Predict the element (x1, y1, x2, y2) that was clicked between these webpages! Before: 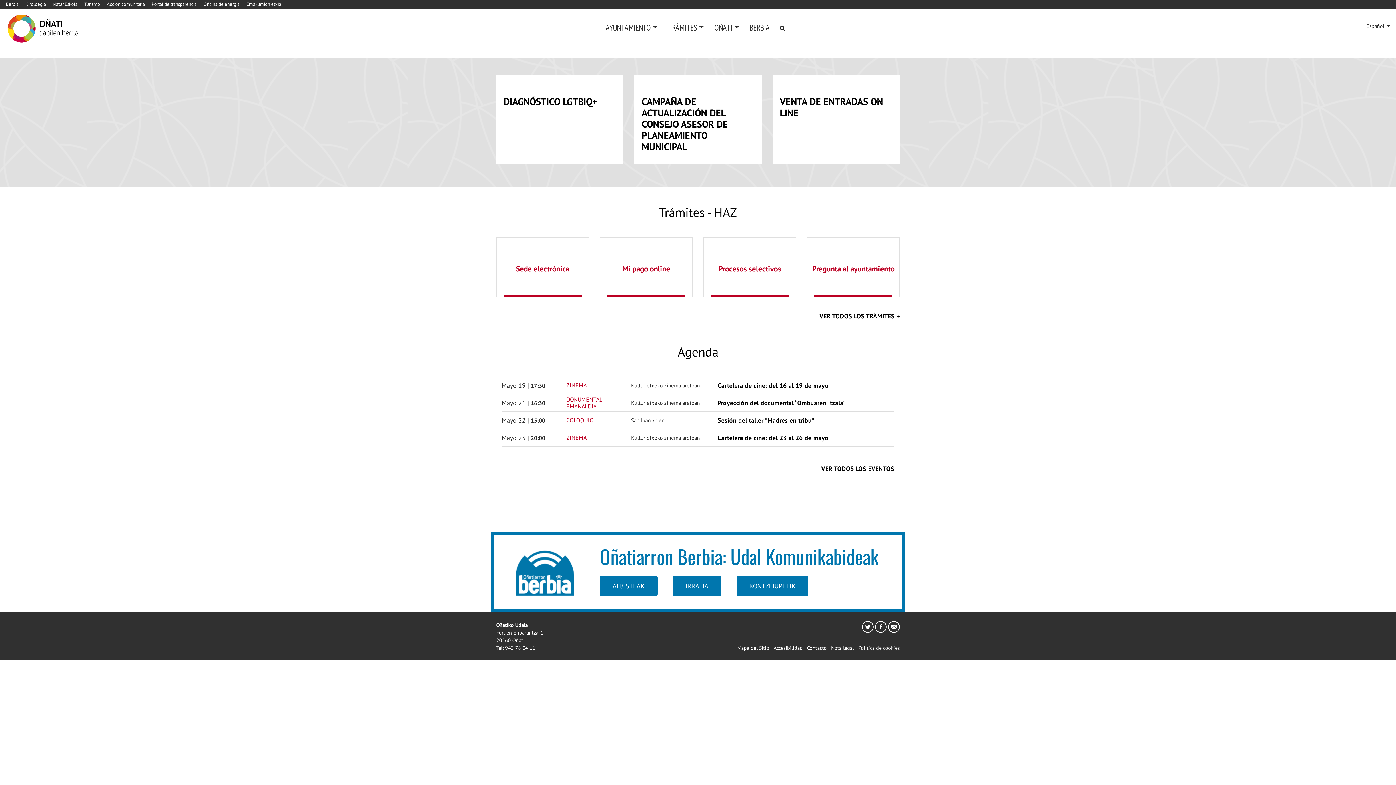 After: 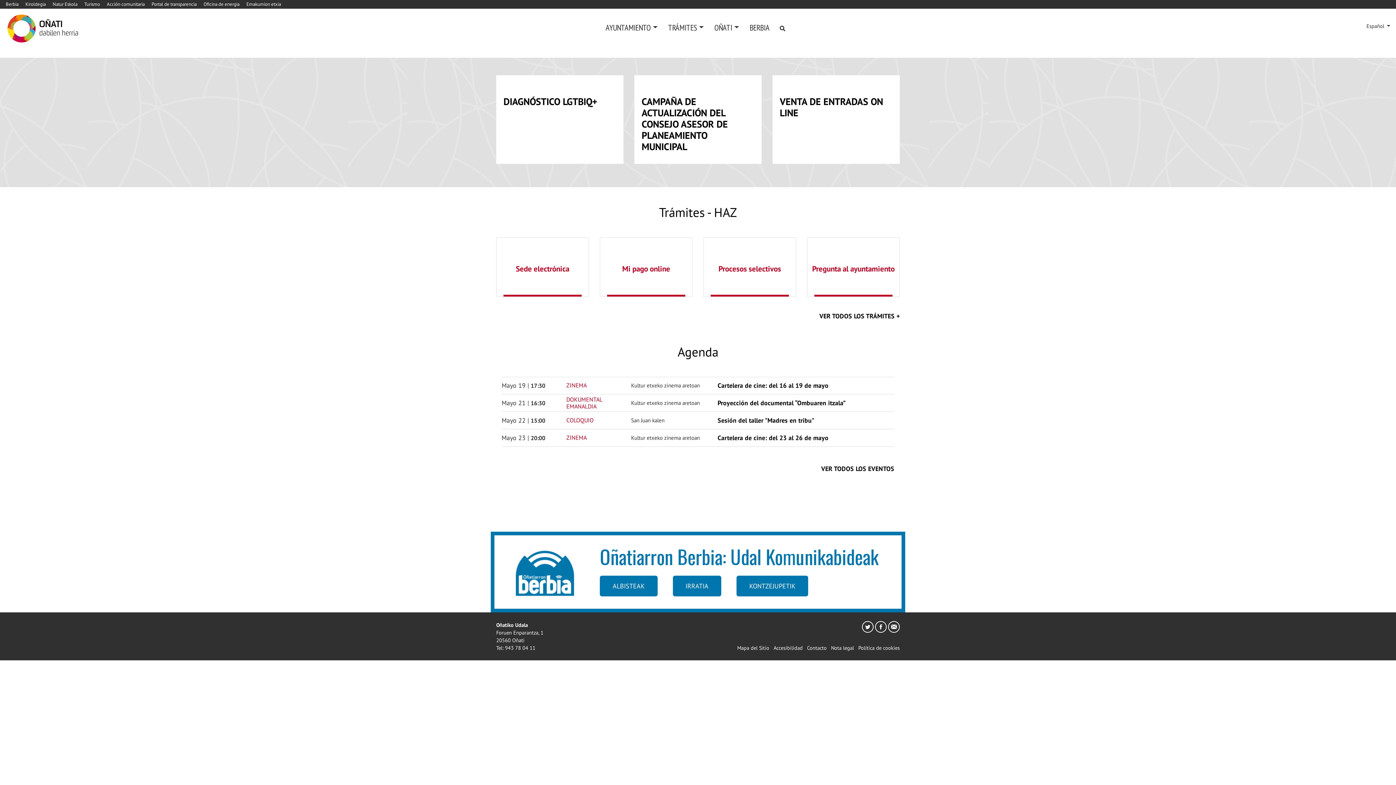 Action: bbox: (1186, 49, 1396, 54) label: Next